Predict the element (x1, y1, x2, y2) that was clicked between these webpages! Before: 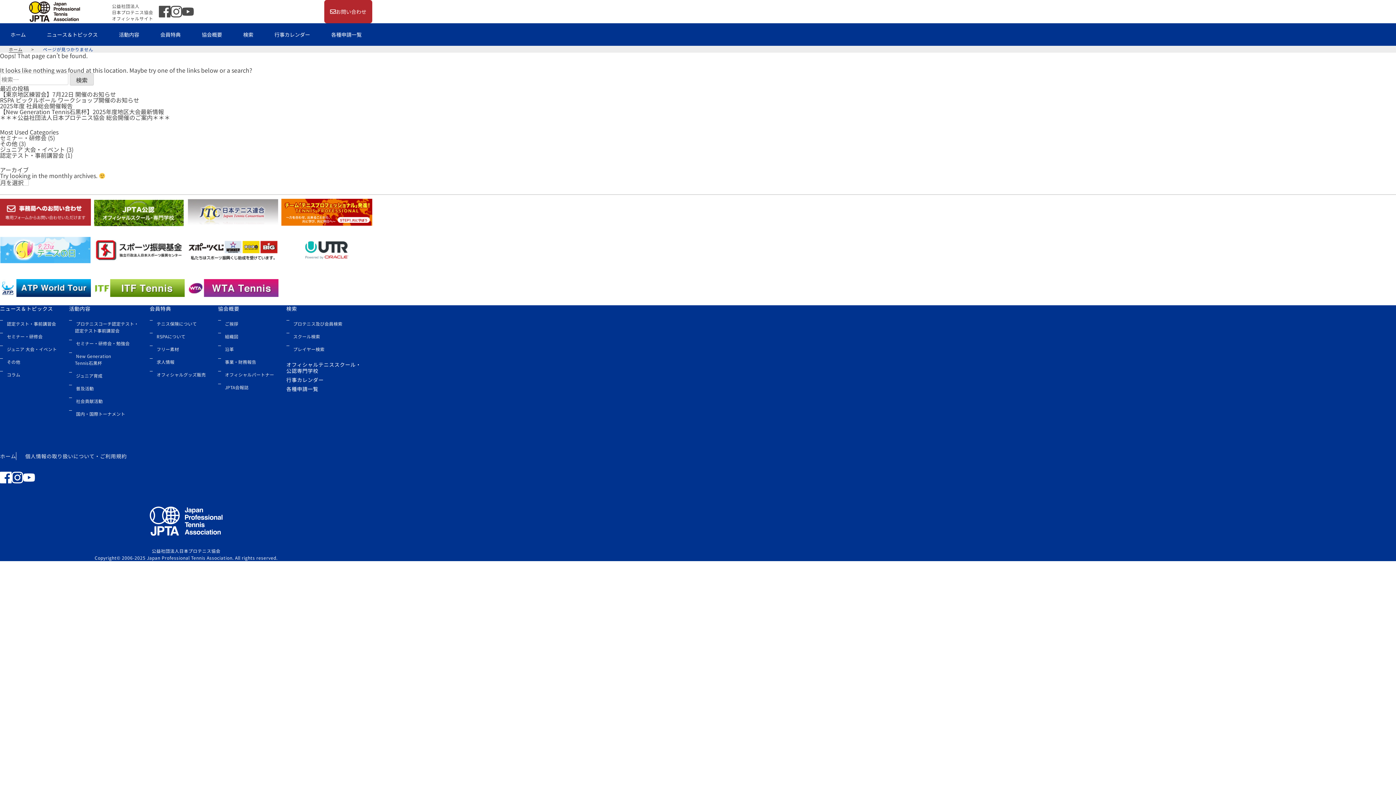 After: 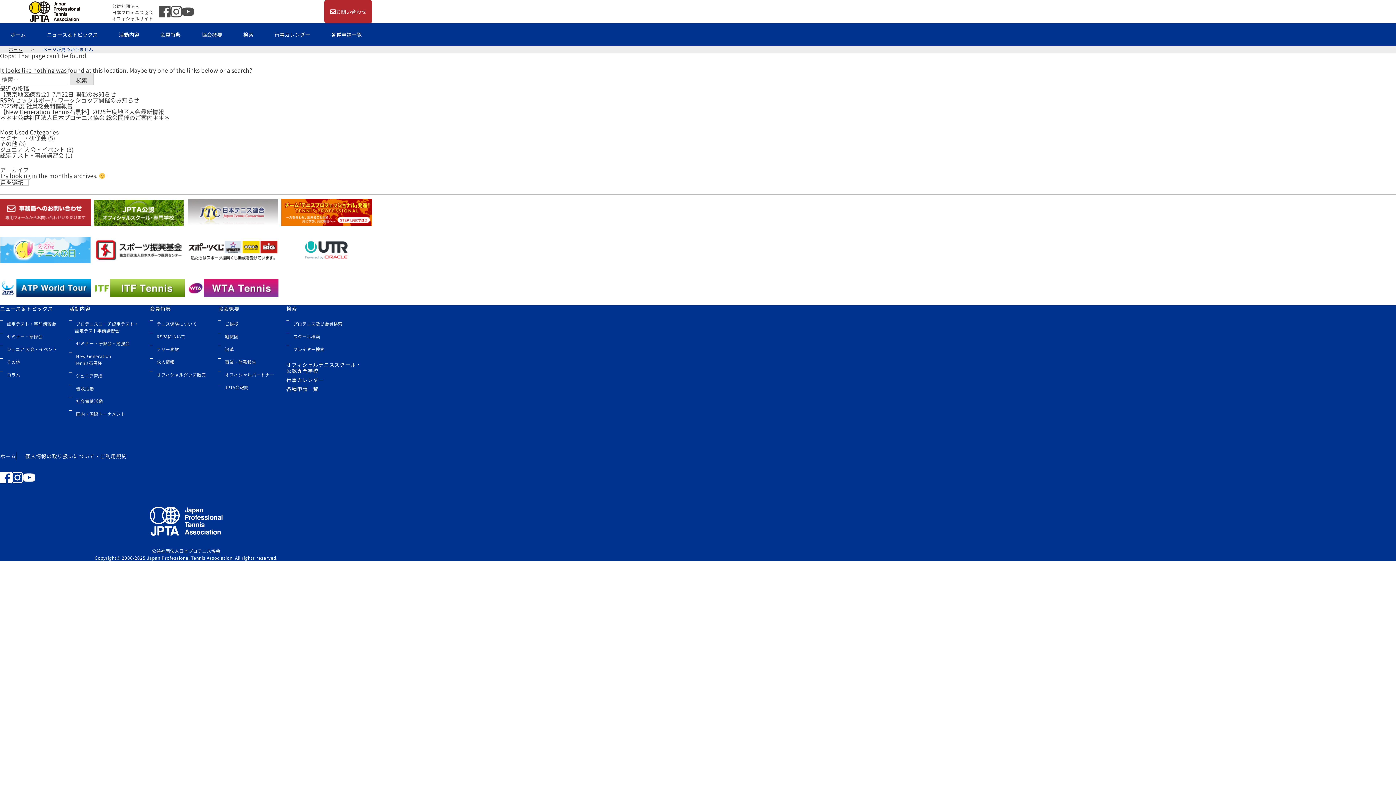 Action: bbox: (0, 232, 90, 267)